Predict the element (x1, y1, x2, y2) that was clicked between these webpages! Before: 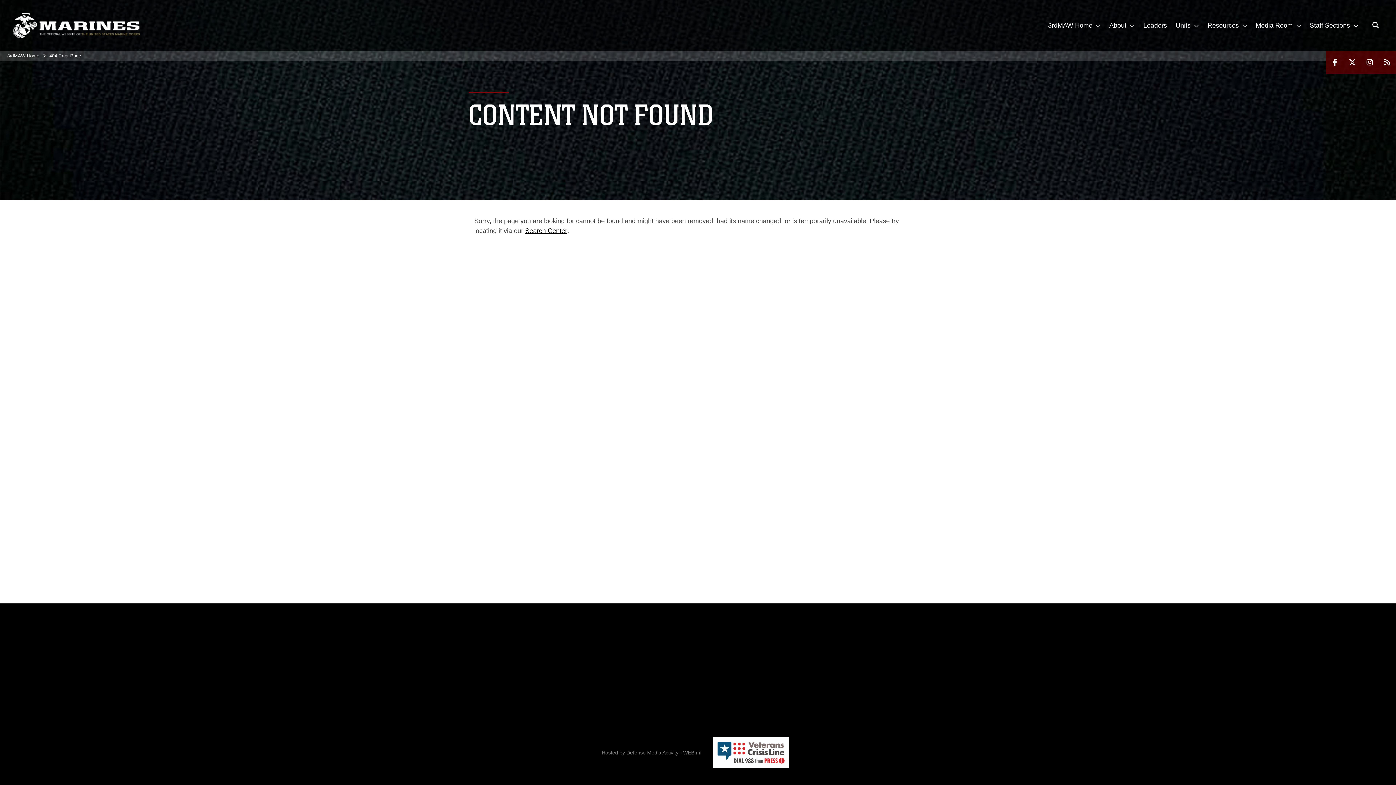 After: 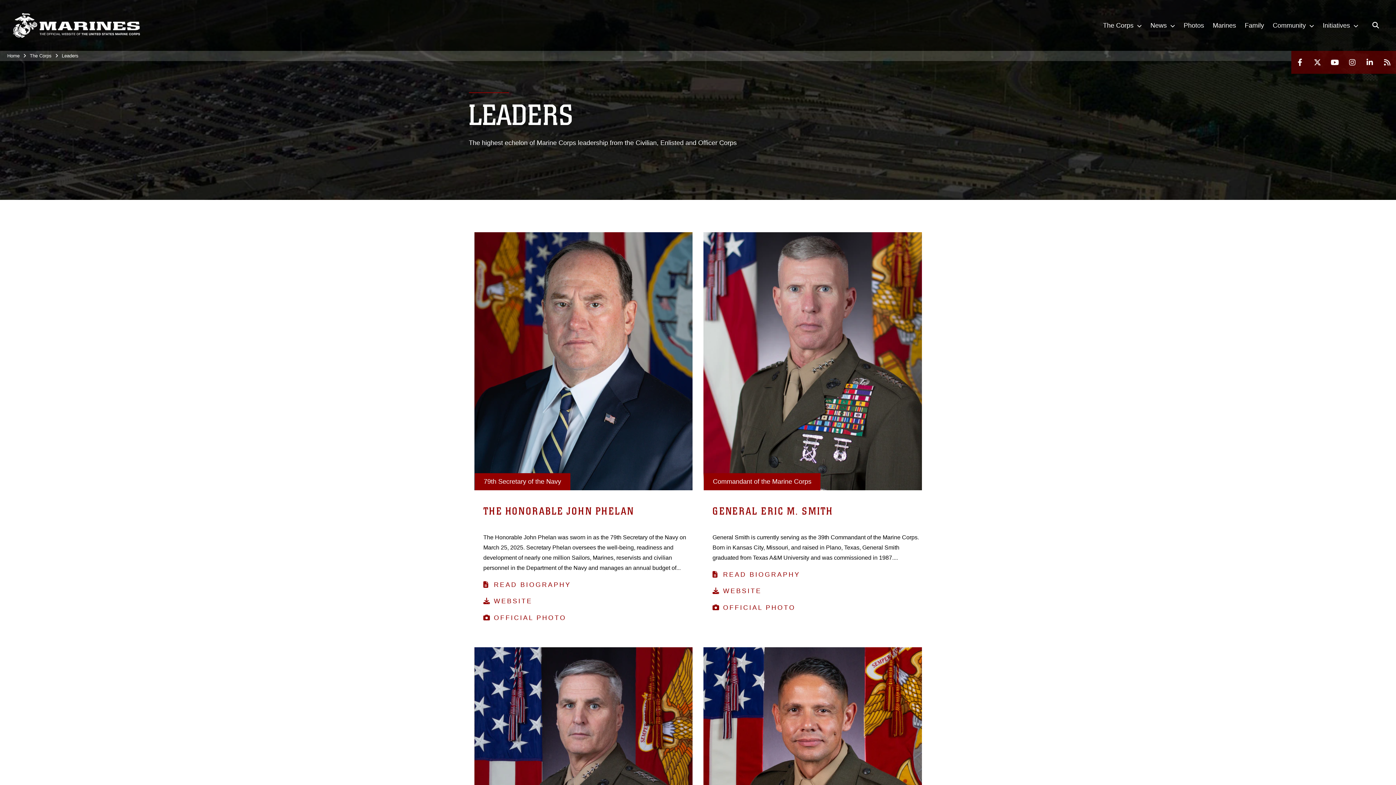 Action: bbox: (623, 668, 642, 678) label: Leaders